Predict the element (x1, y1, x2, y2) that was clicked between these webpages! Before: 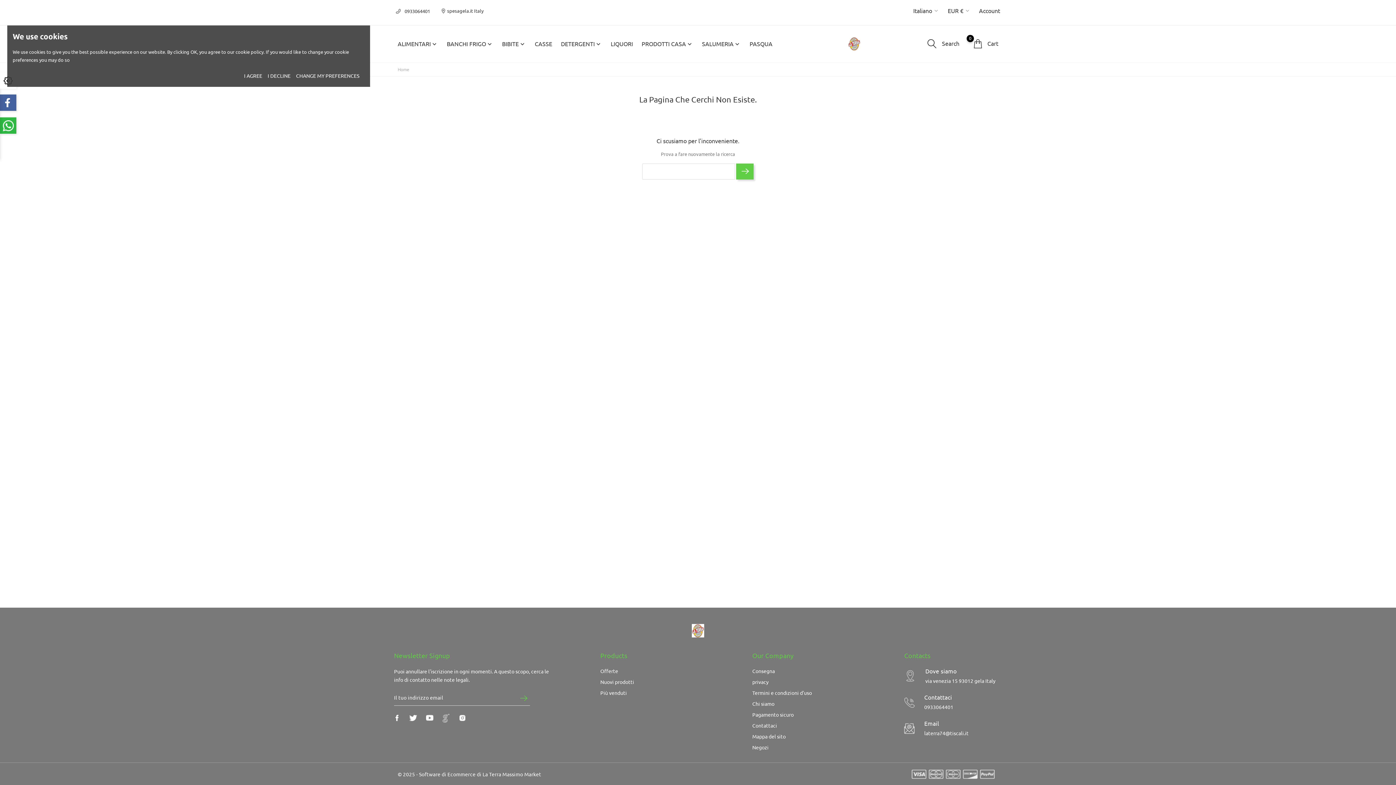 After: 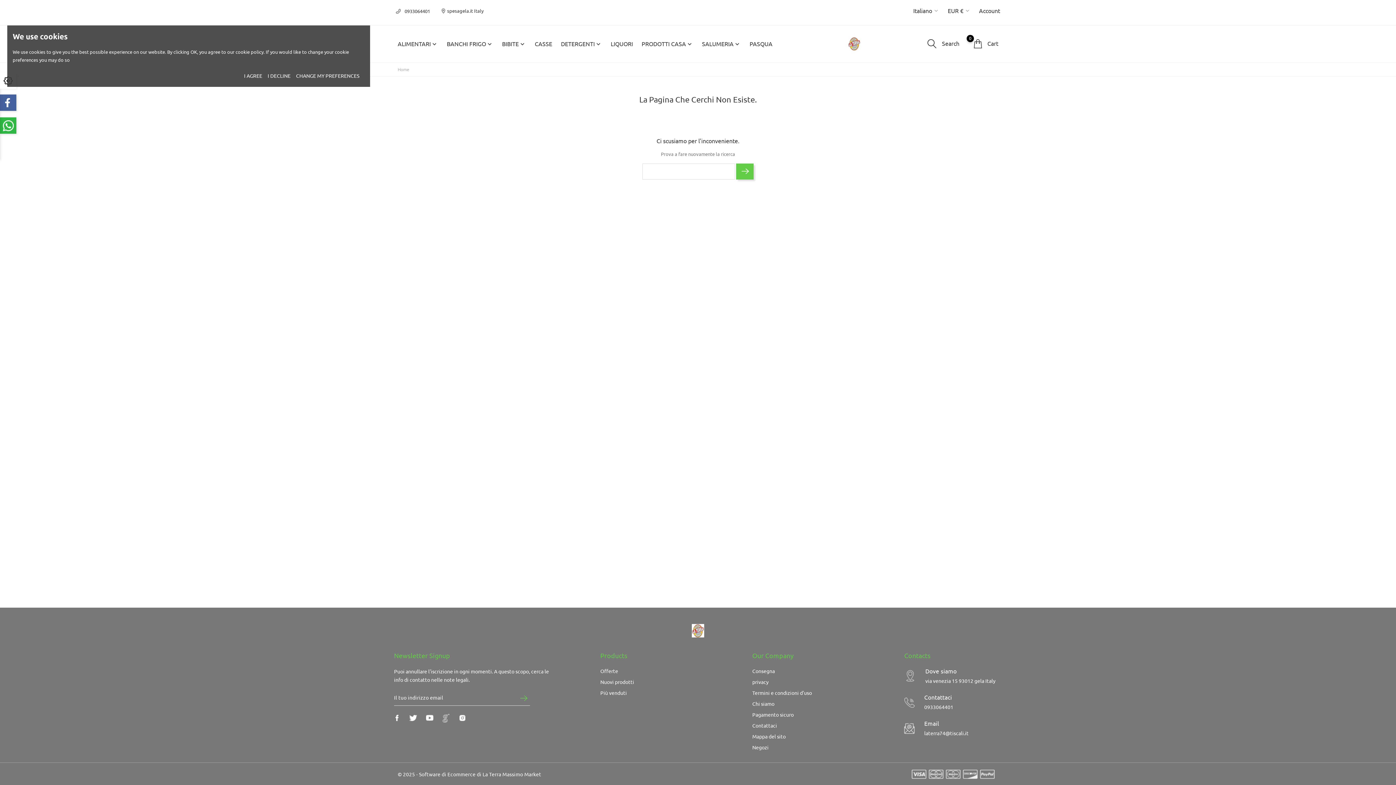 Action: label: ALIMENTARI
 bbox: (397, 37, 438, 50)